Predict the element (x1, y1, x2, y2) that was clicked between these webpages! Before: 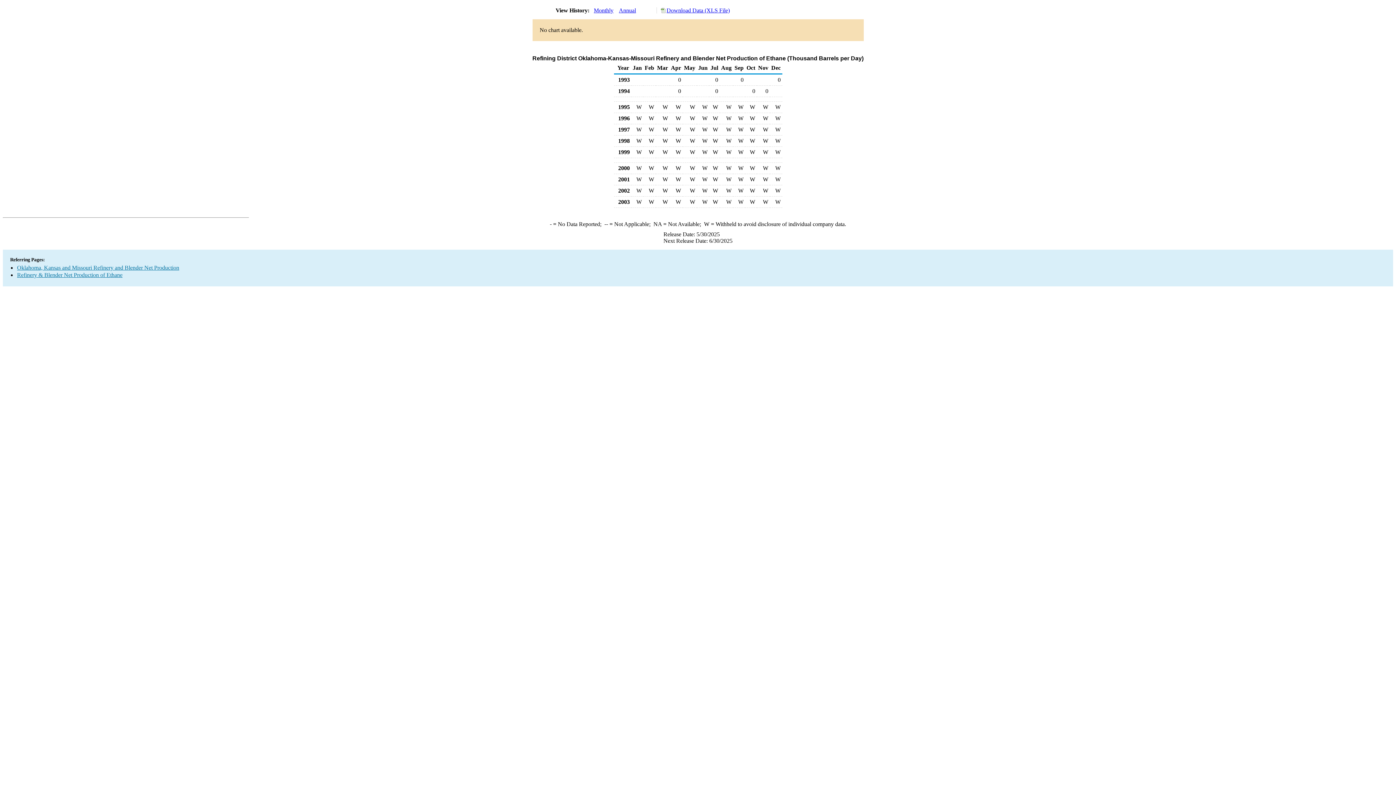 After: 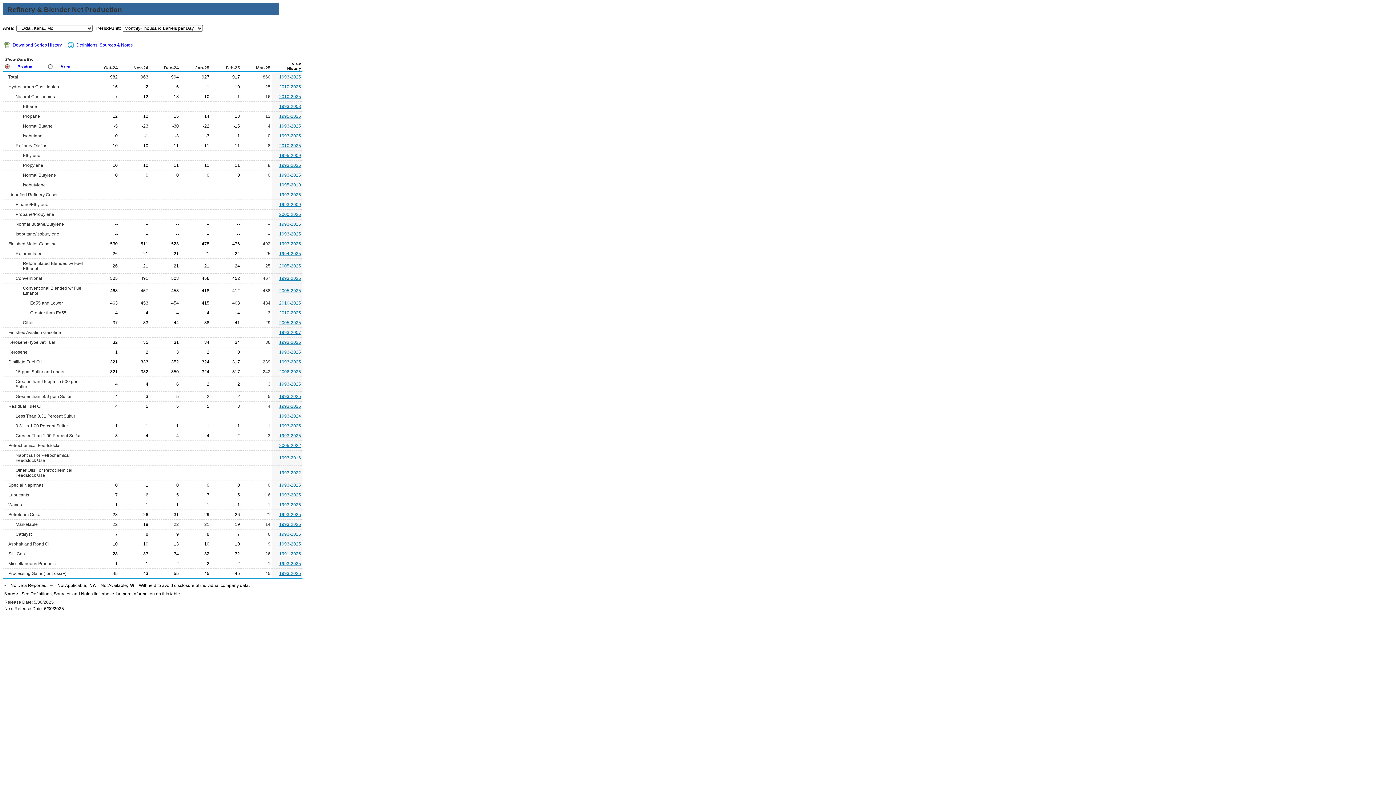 Action: bbox: (17, 264, 179, 270) label: Oklahoma, Kansas and Missouri Refinery and Blender Net Production